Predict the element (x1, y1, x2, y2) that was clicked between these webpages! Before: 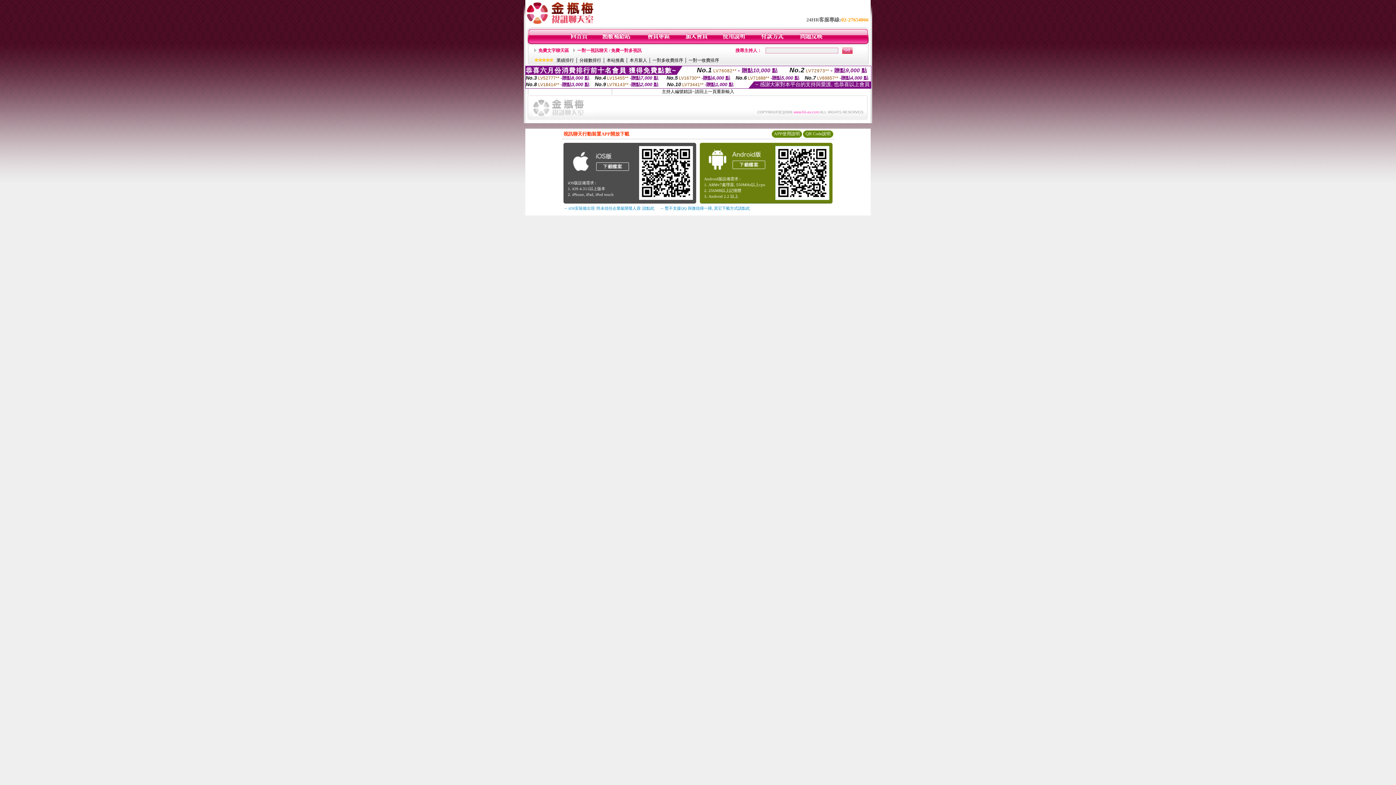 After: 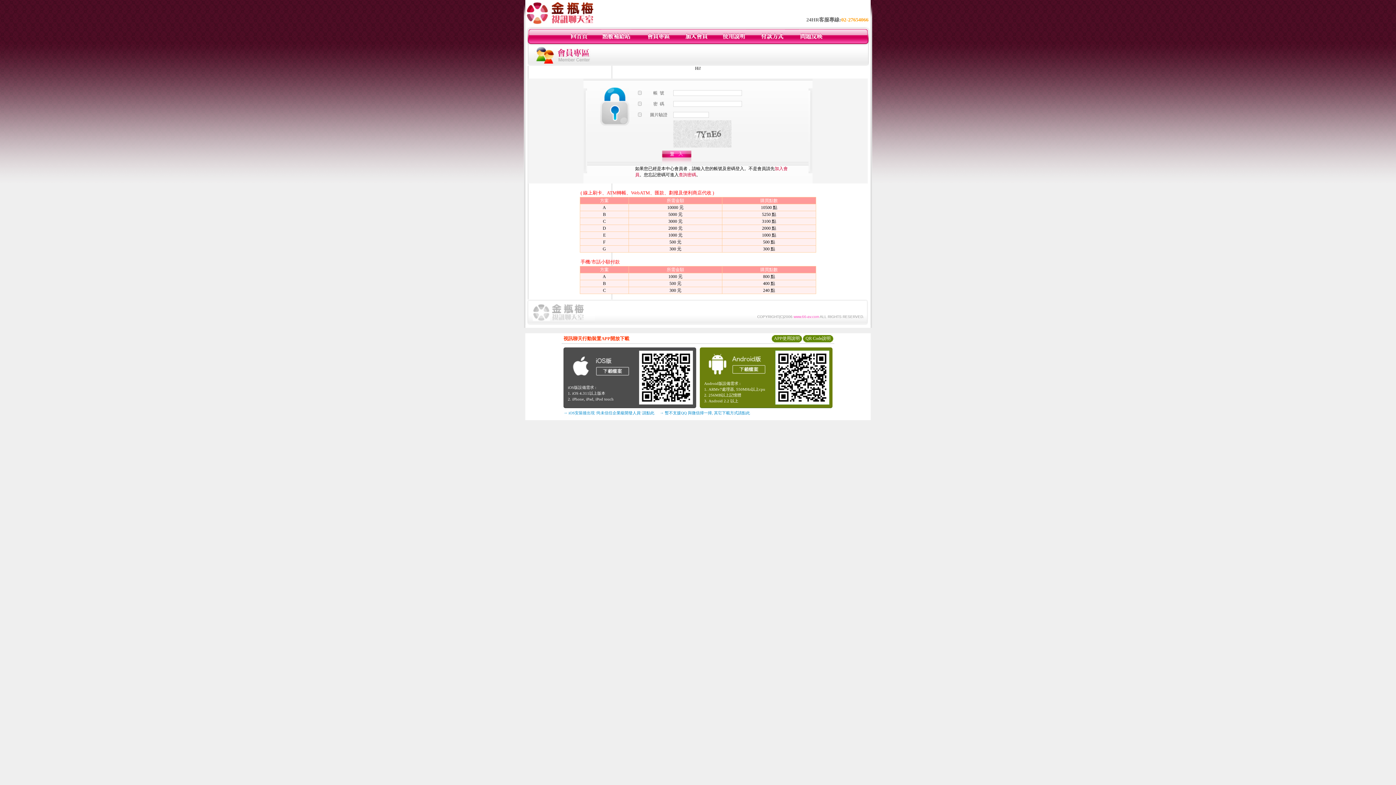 Action: bbox: (601, 40, 631, 45)